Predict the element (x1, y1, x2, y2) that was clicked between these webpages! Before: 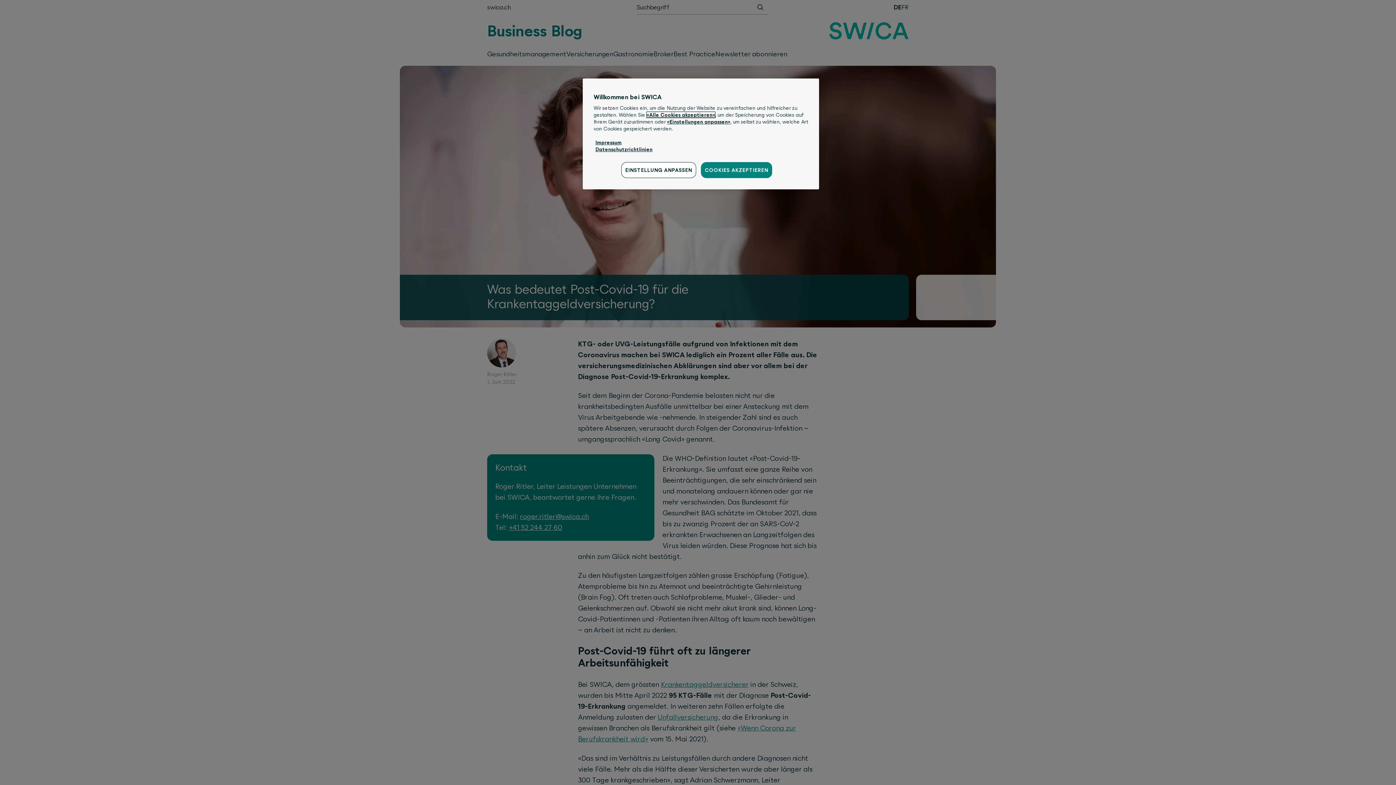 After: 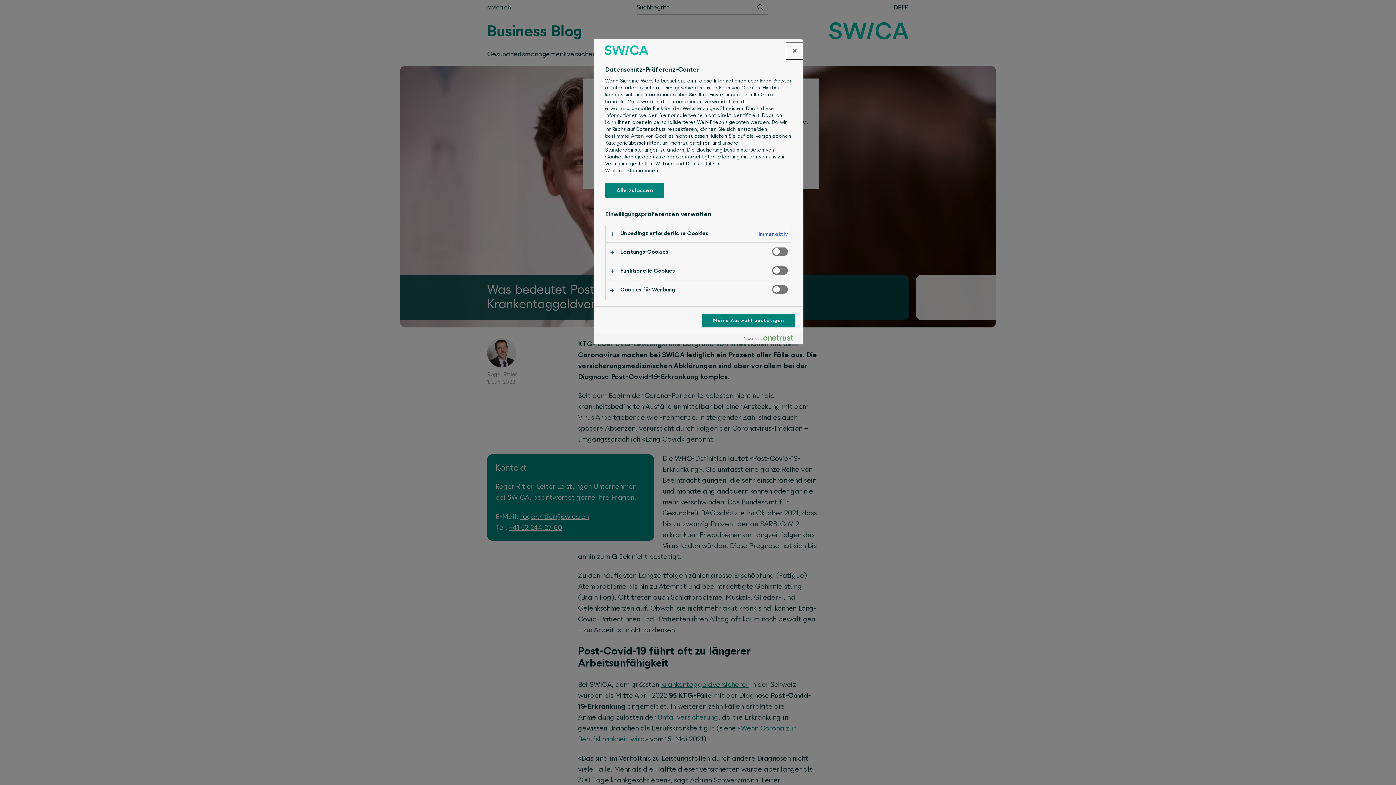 Action: bbox: (621, 162, 696, 178) label: EINSTELLUNG ANPASSEN